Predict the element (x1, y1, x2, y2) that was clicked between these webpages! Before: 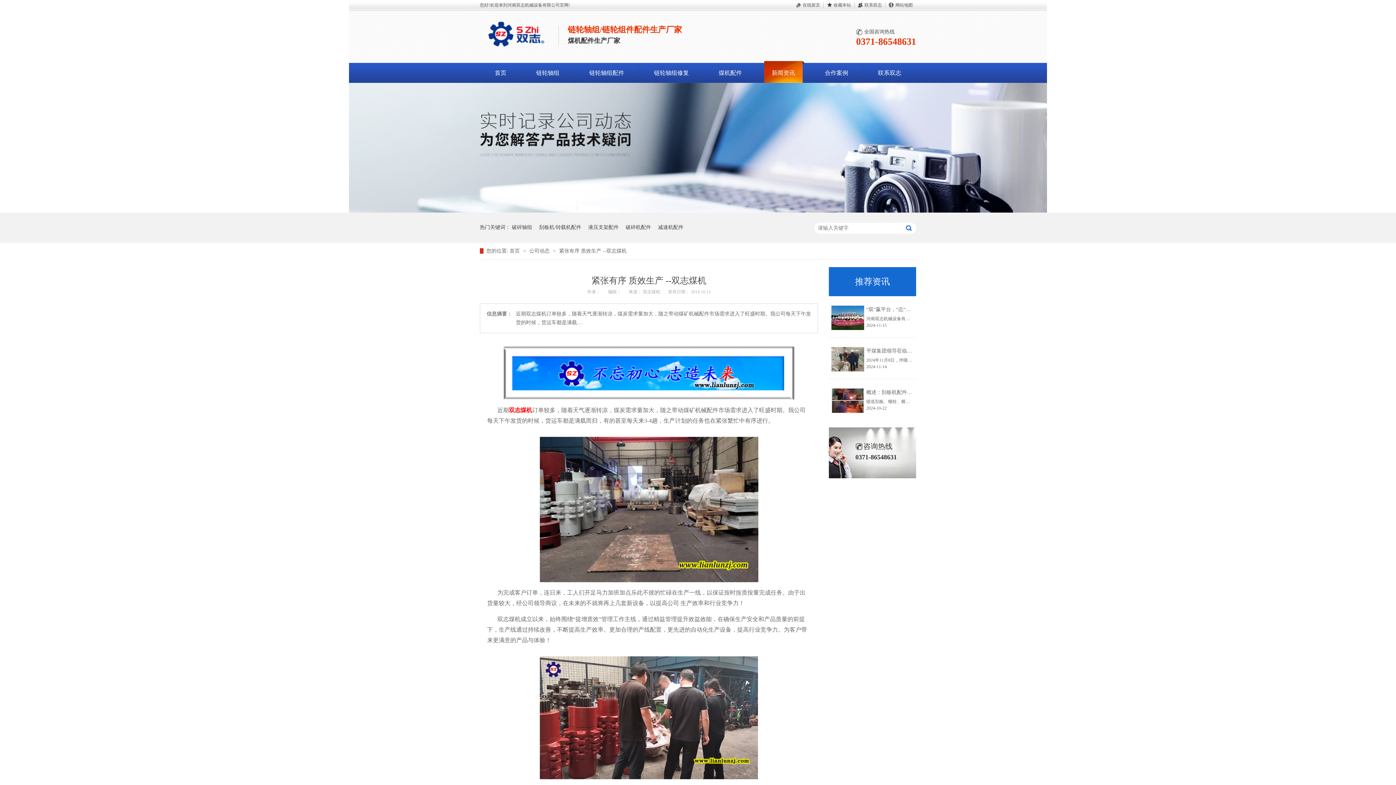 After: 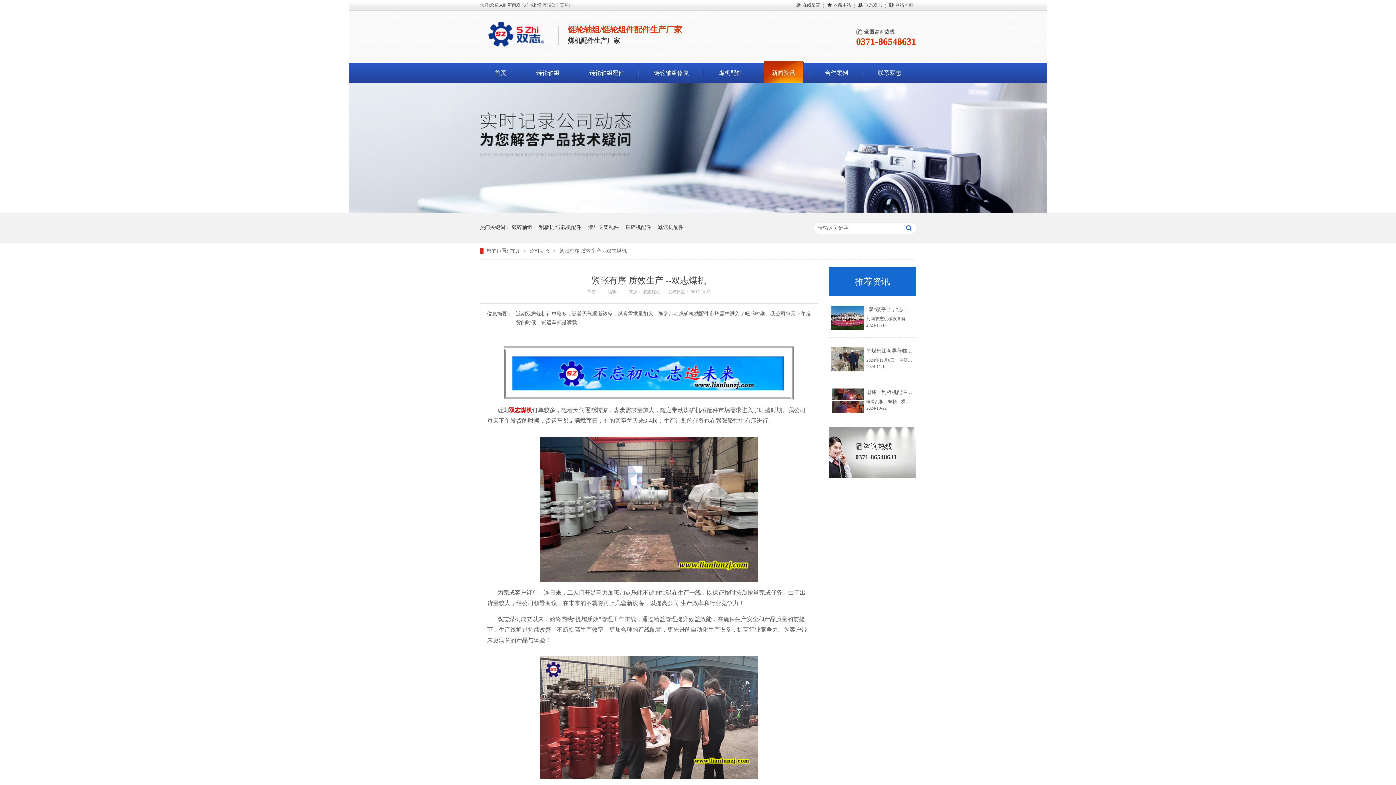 Action: bbox: (827, 2, 854, 7) label: 收藏本站